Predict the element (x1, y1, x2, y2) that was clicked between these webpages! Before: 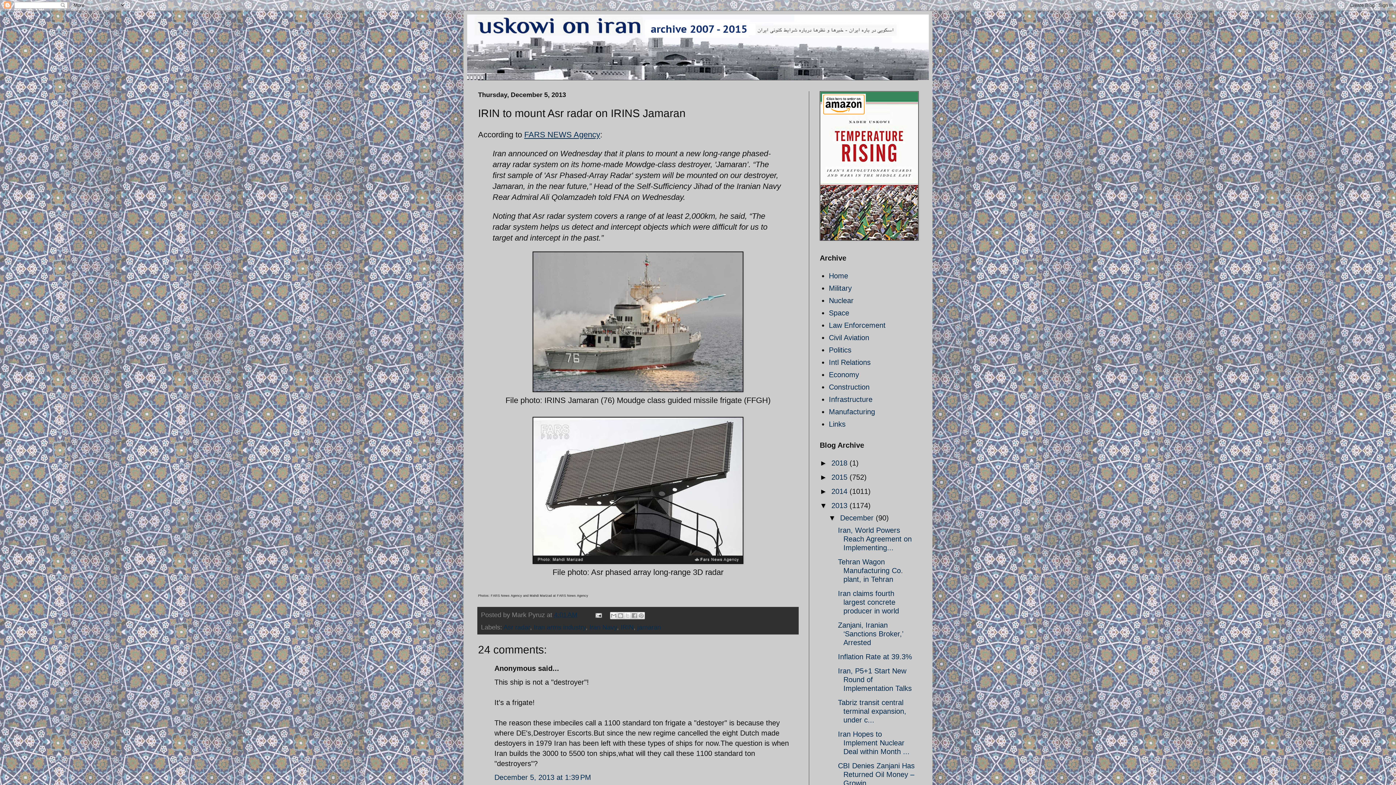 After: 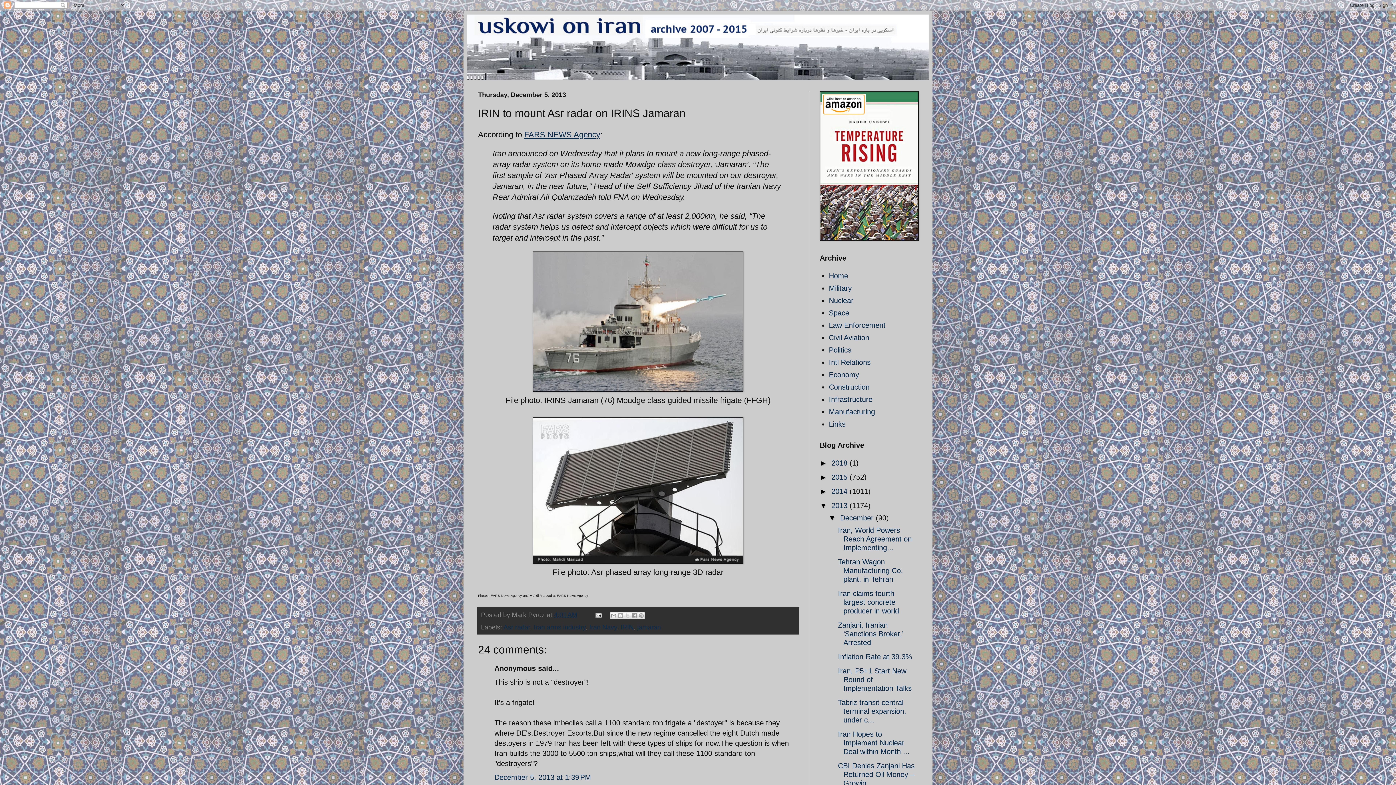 Action: bbox: (554, 611, 577, 618) label: 4:01 AM